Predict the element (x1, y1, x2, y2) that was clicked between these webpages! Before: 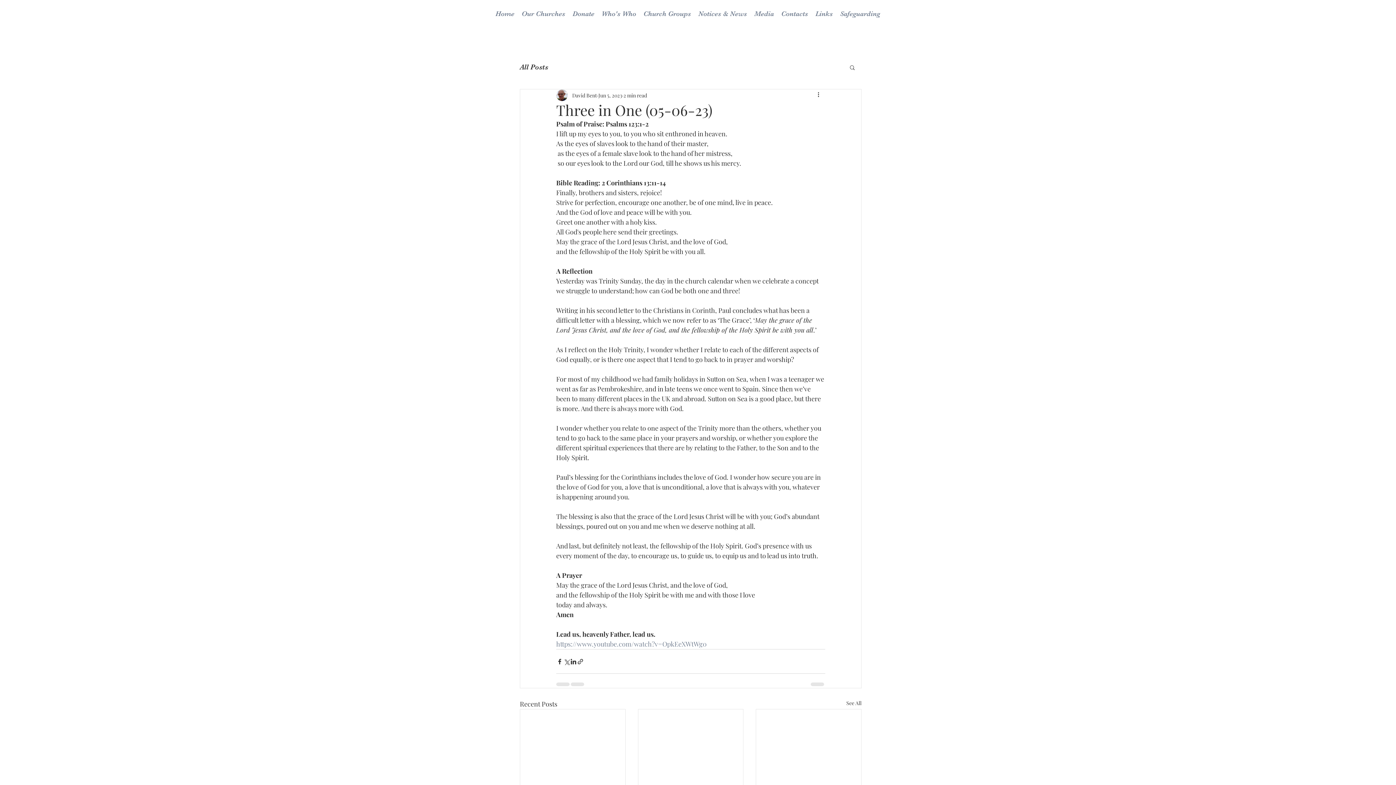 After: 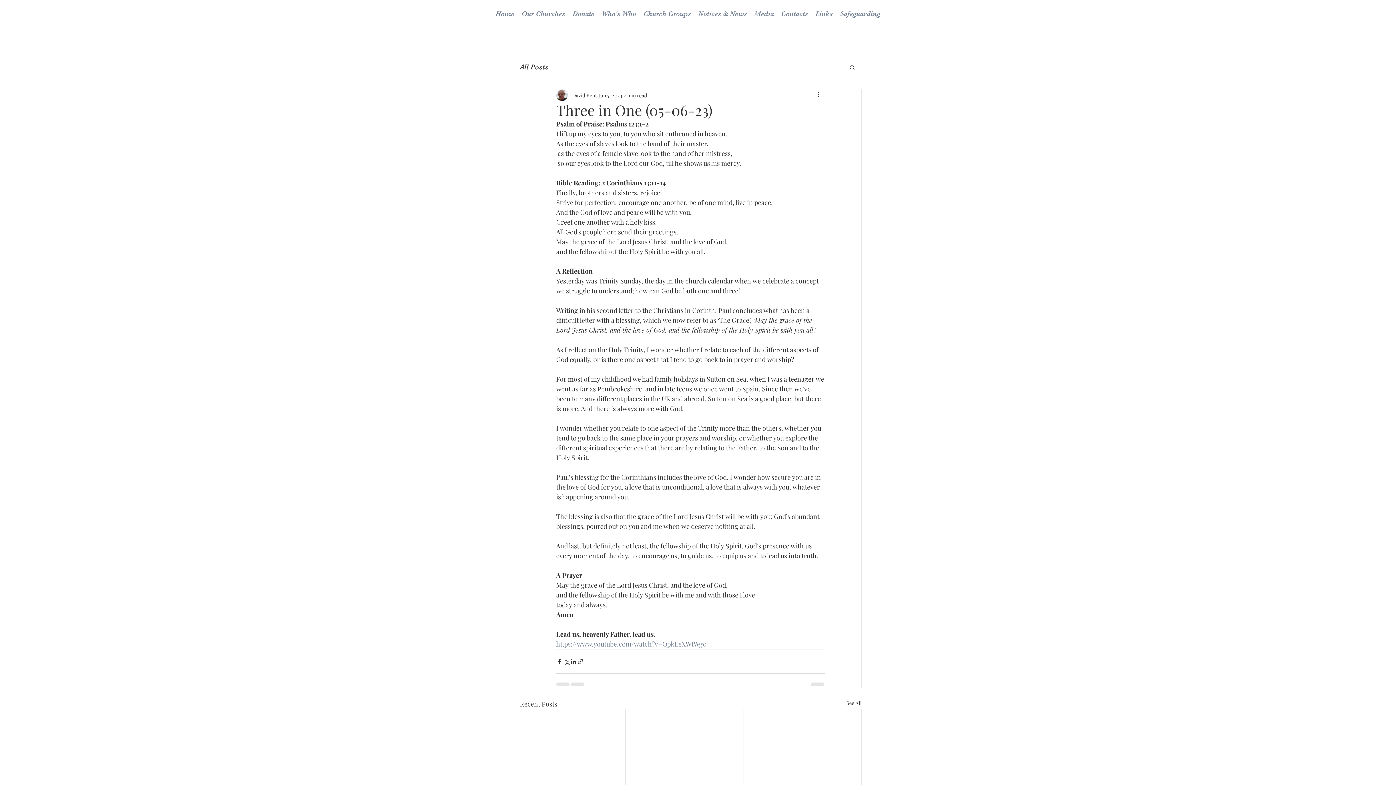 Action: bbox: (569, 8, 598, 19) label: Donate